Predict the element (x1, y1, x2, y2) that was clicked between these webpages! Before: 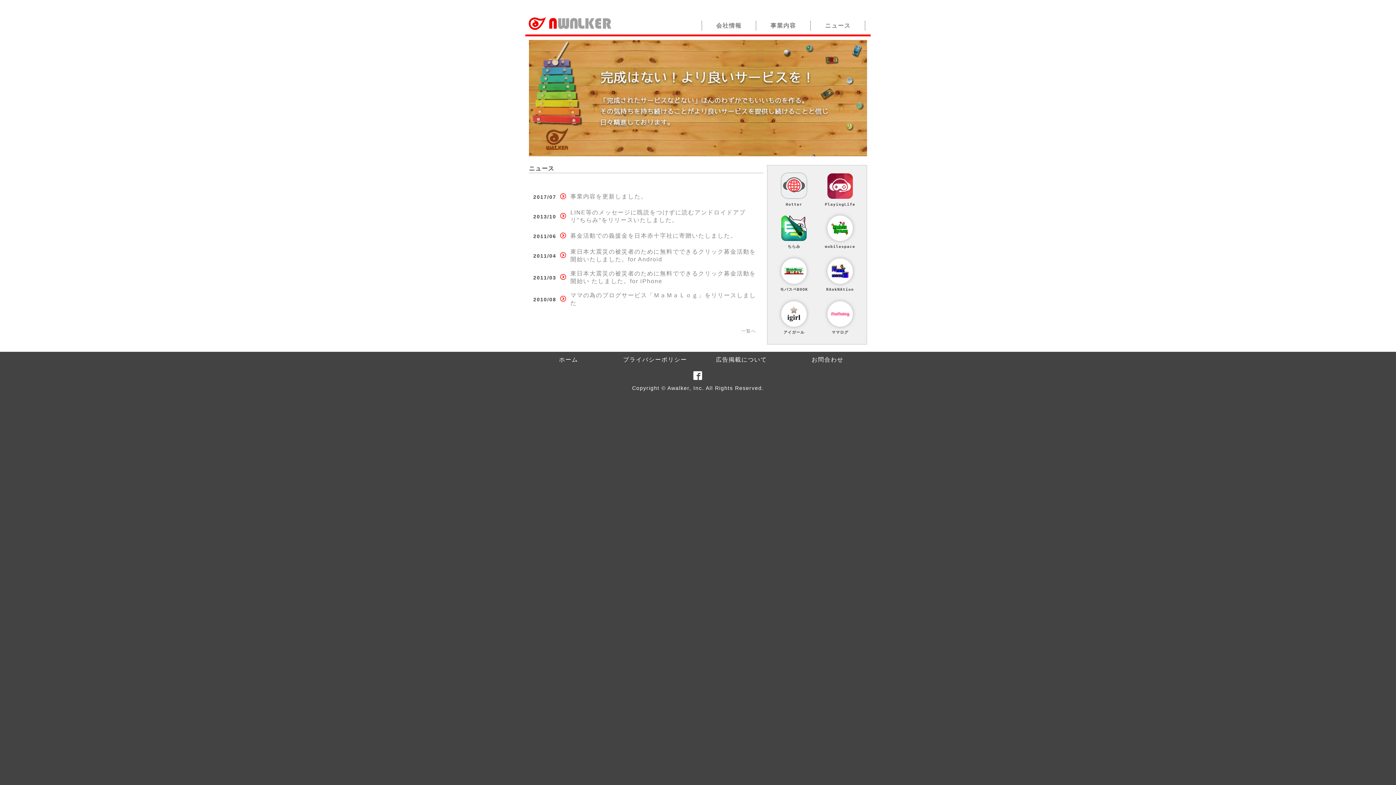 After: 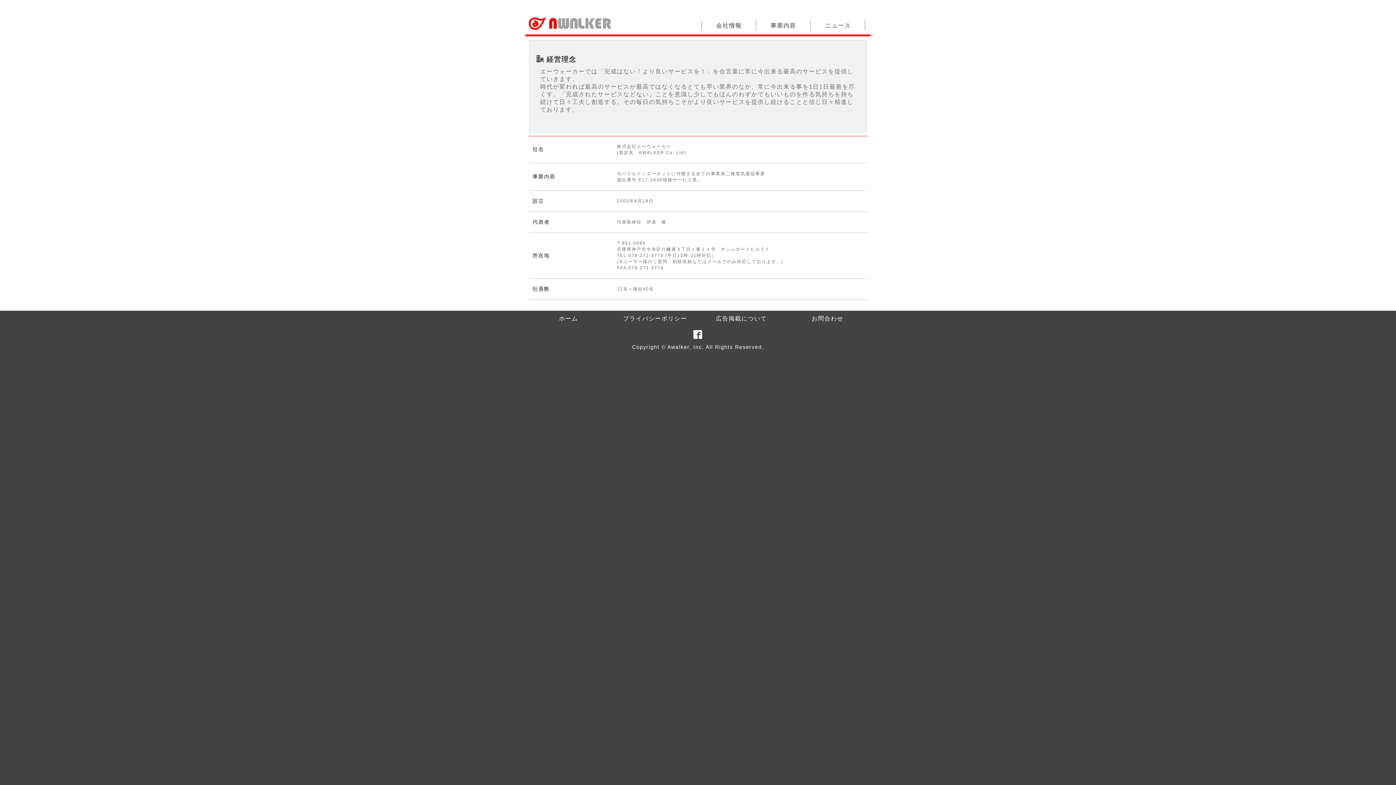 Action: label: 会社情報 bbox: (702, 21, 756, 30)